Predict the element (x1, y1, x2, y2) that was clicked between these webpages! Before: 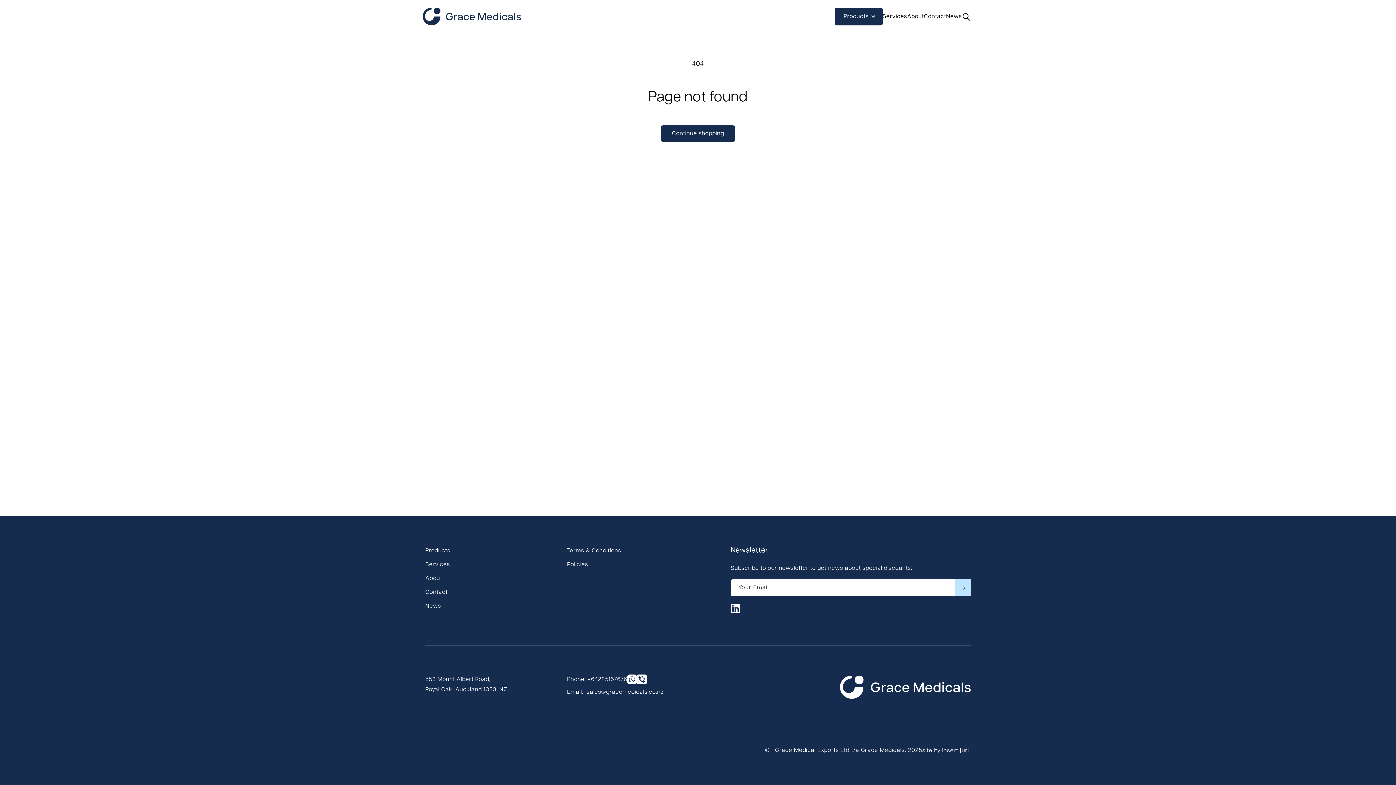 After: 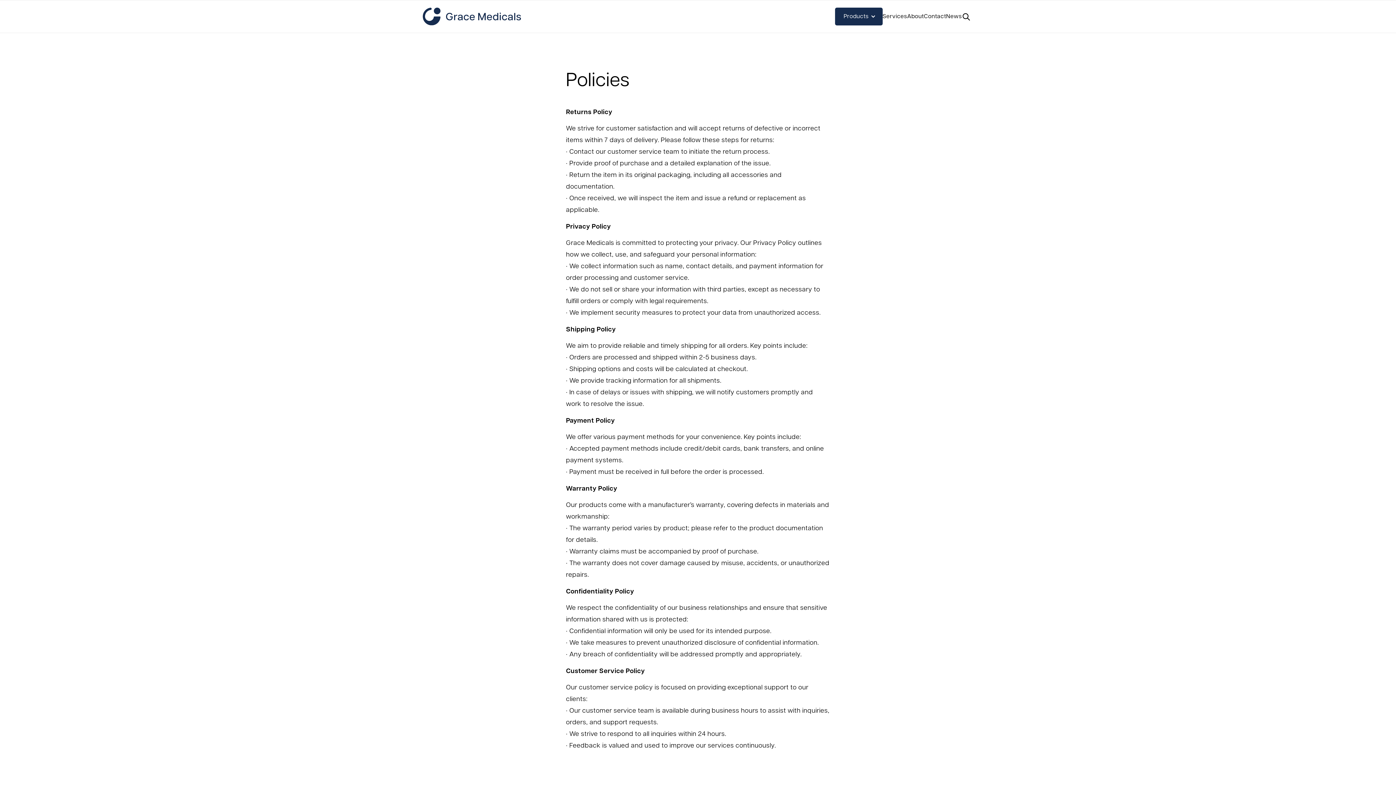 Action: bbox: (567, 558, 588, 571) label: Policies